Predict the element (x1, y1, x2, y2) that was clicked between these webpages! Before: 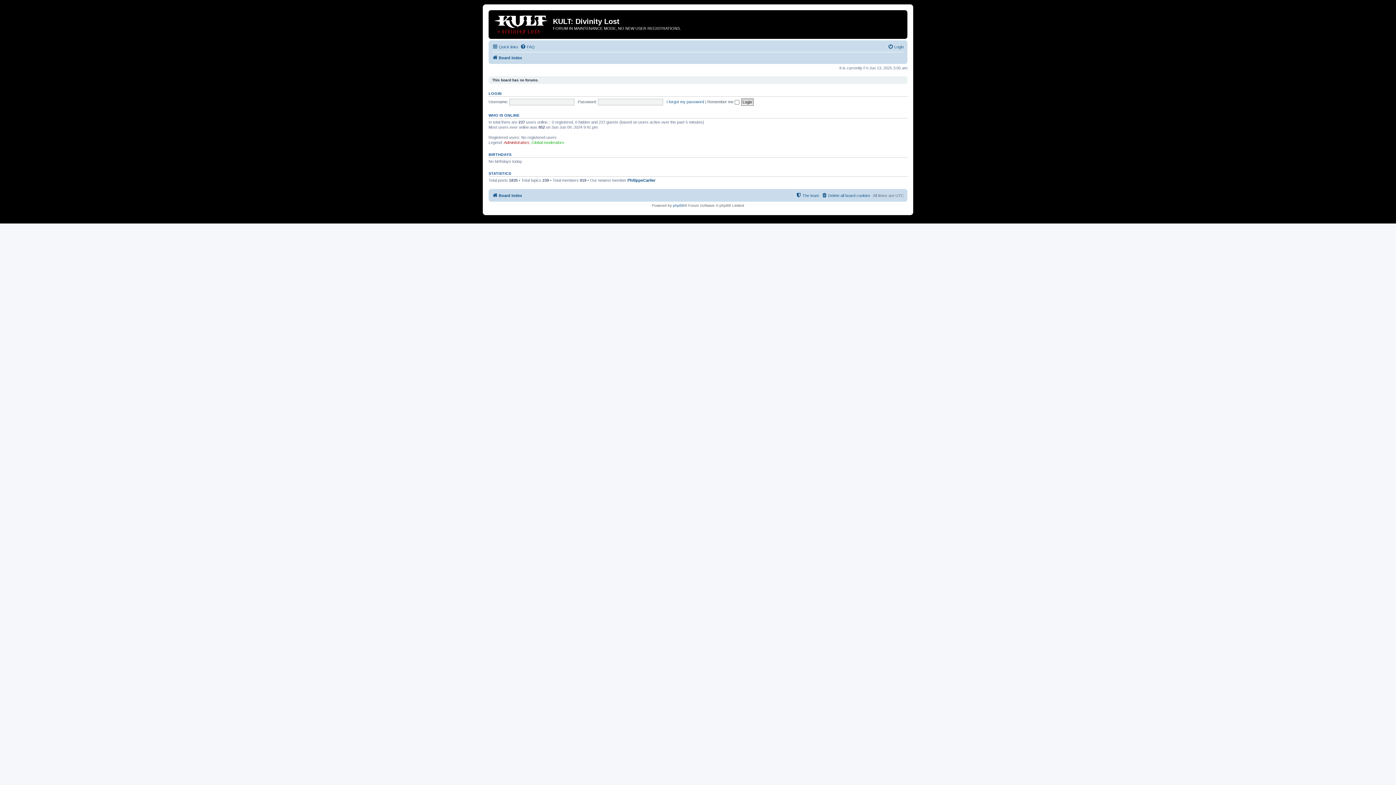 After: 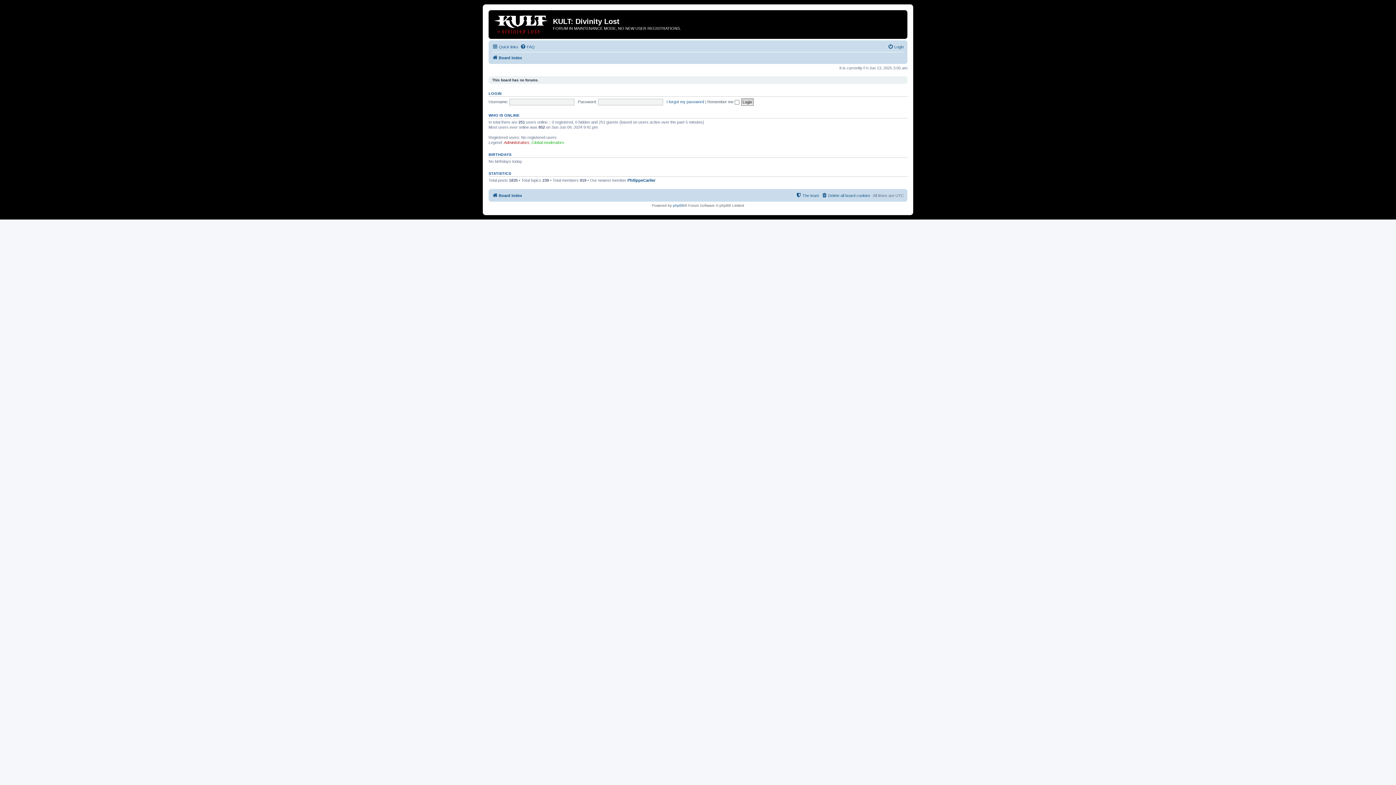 Action: bbox: (490, 12, 553, 35)